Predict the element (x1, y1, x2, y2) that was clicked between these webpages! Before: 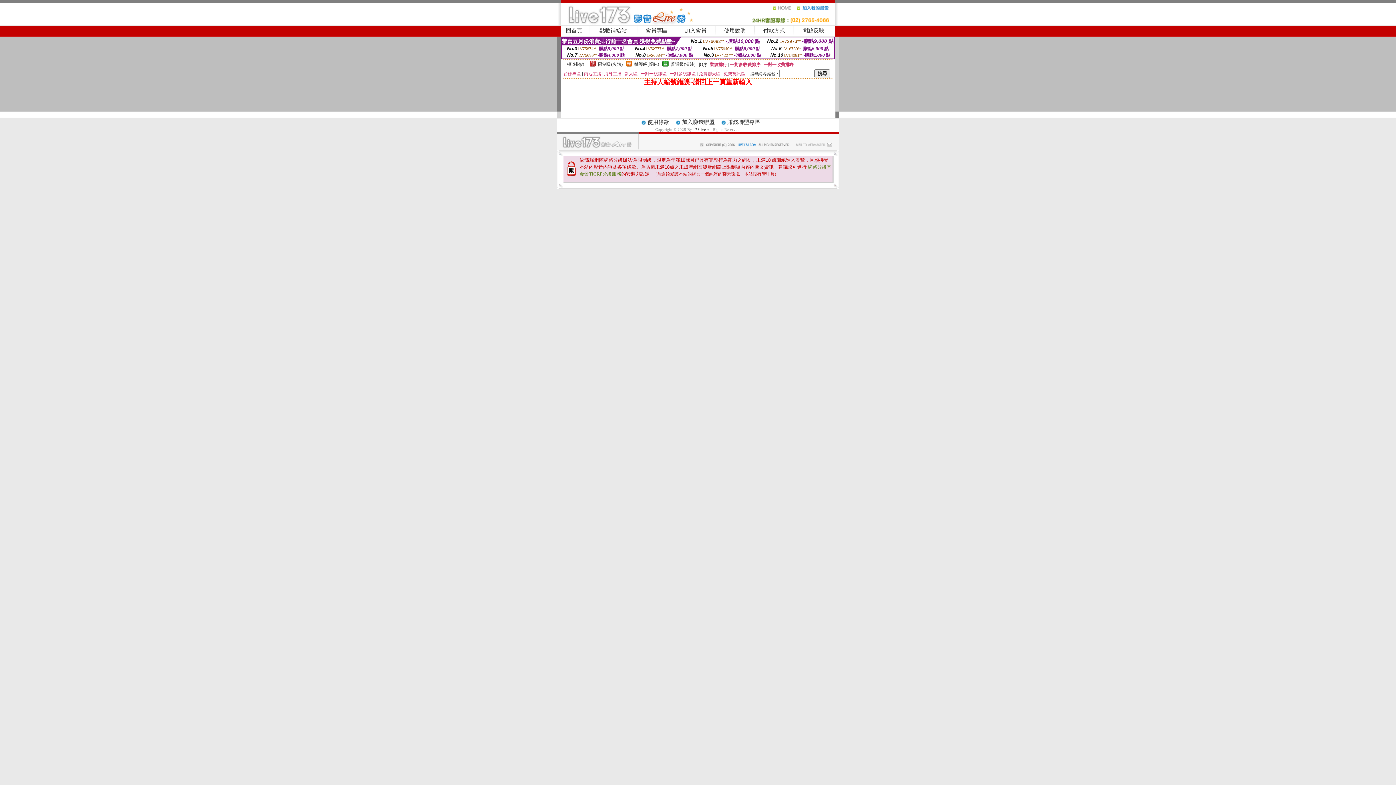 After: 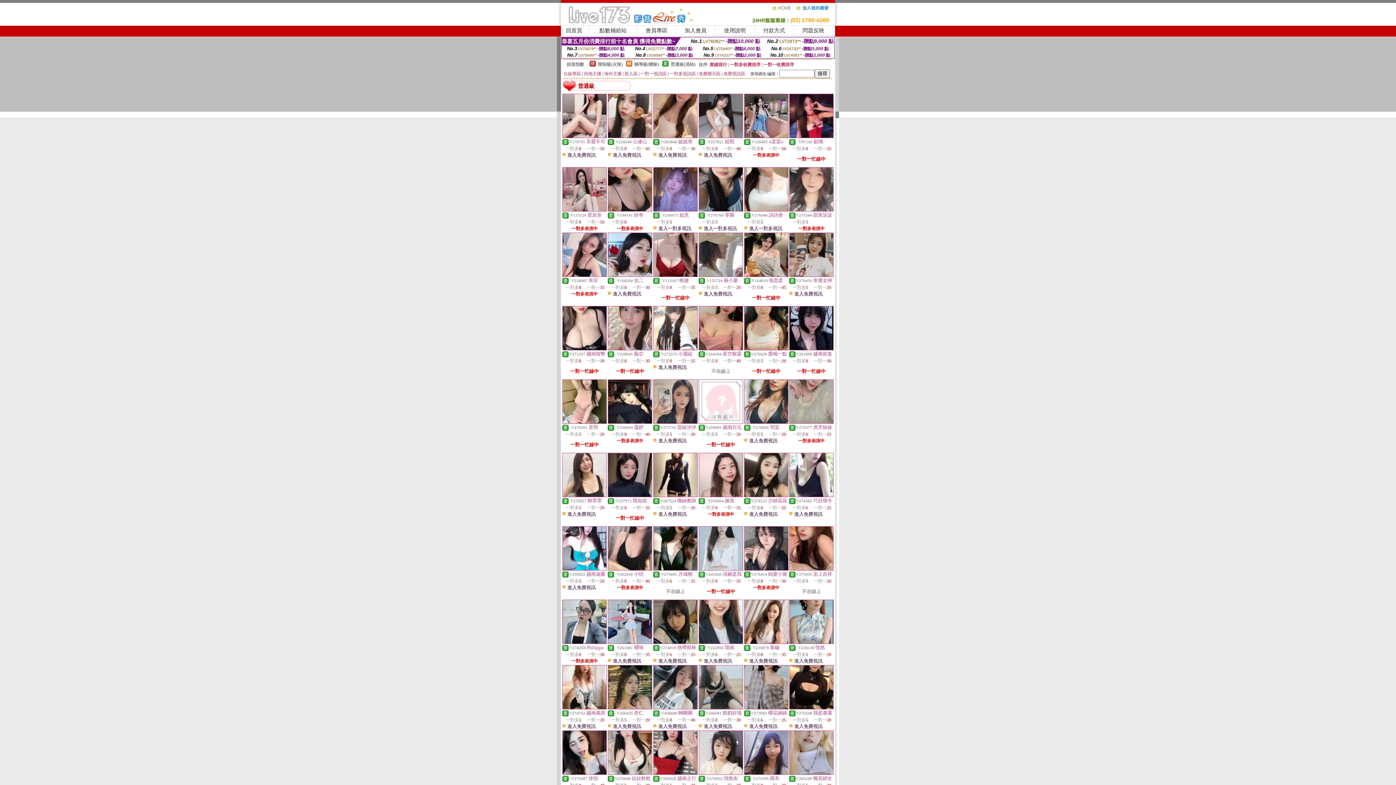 Action: label: 普通級(清純) bbox: (670, 61, 695, 66)